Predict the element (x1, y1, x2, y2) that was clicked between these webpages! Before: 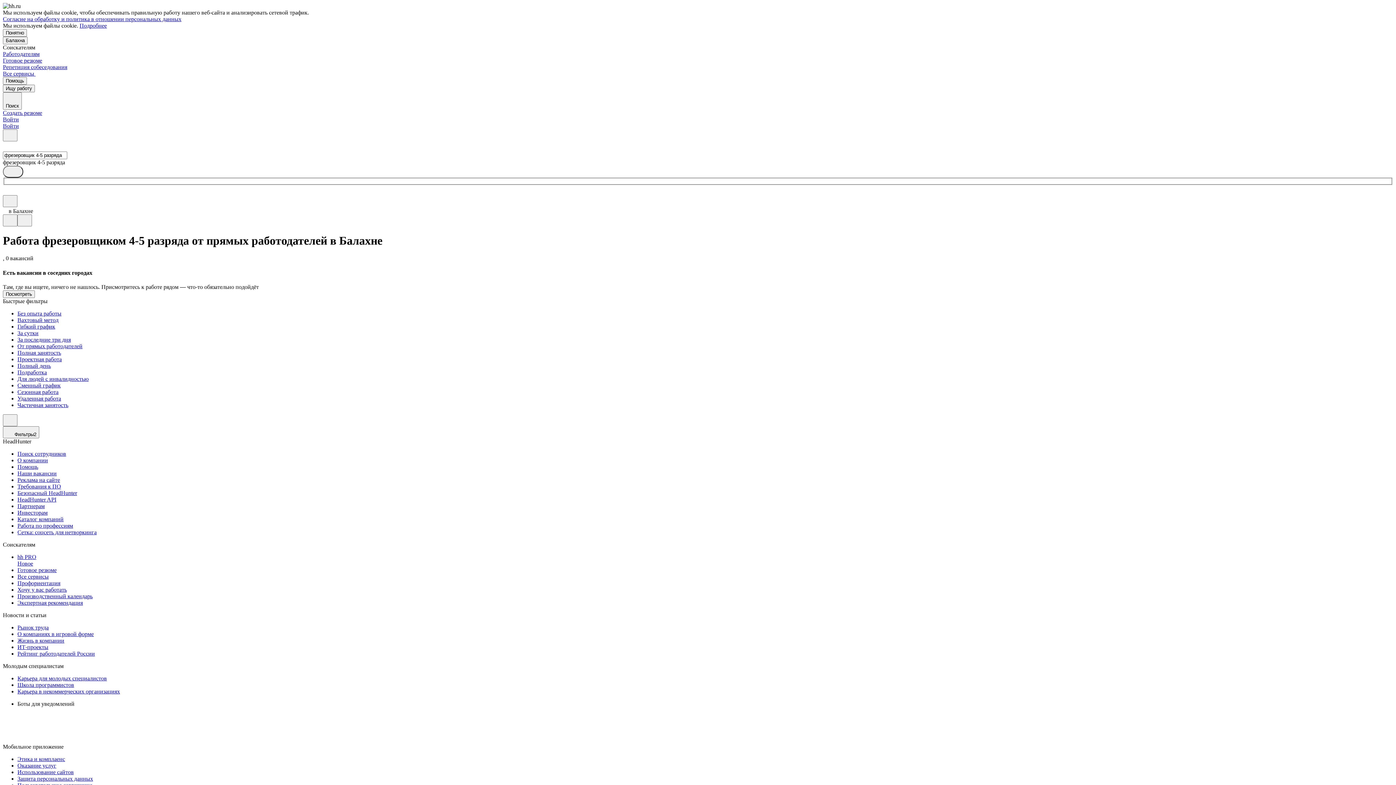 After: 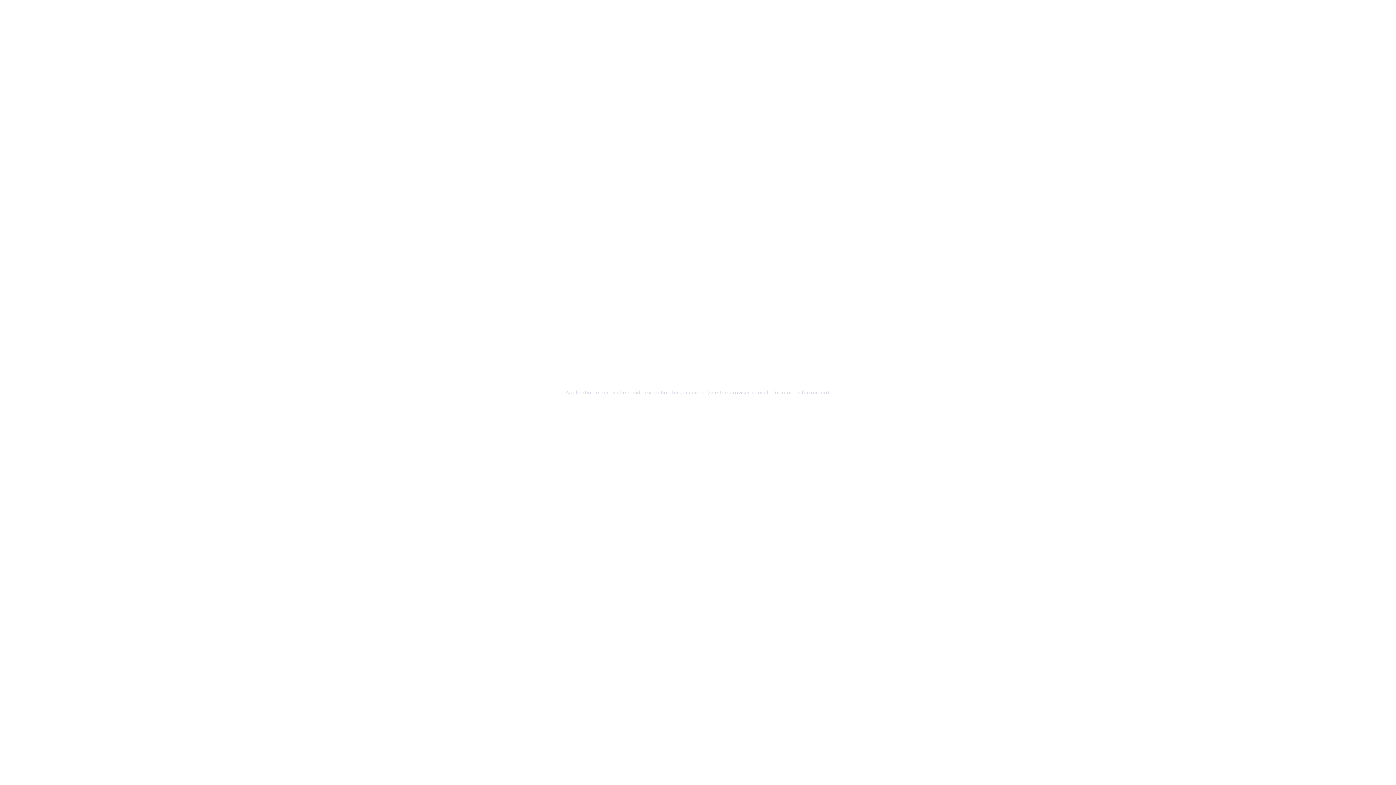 Action: label: Инвесторам bbox: (17, 509, 1393, 516)